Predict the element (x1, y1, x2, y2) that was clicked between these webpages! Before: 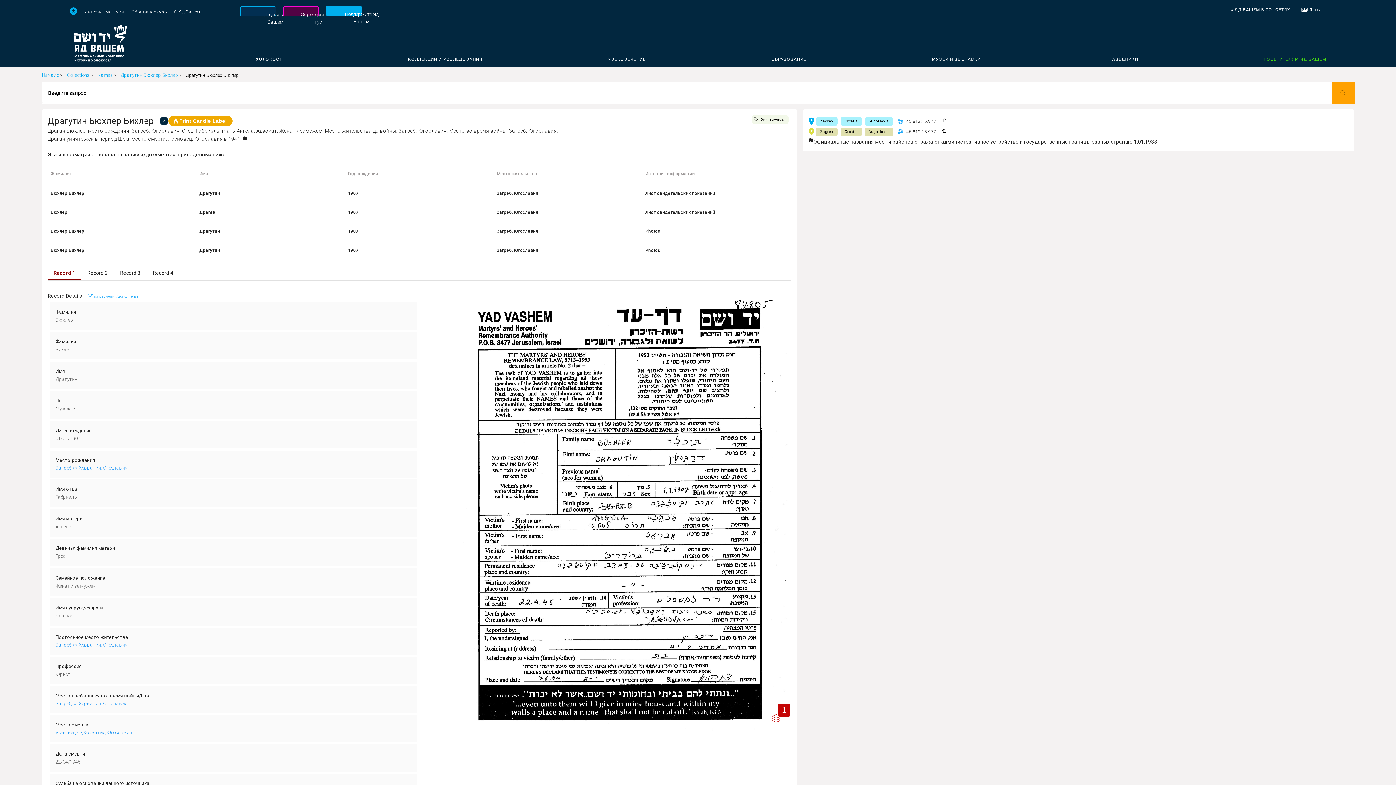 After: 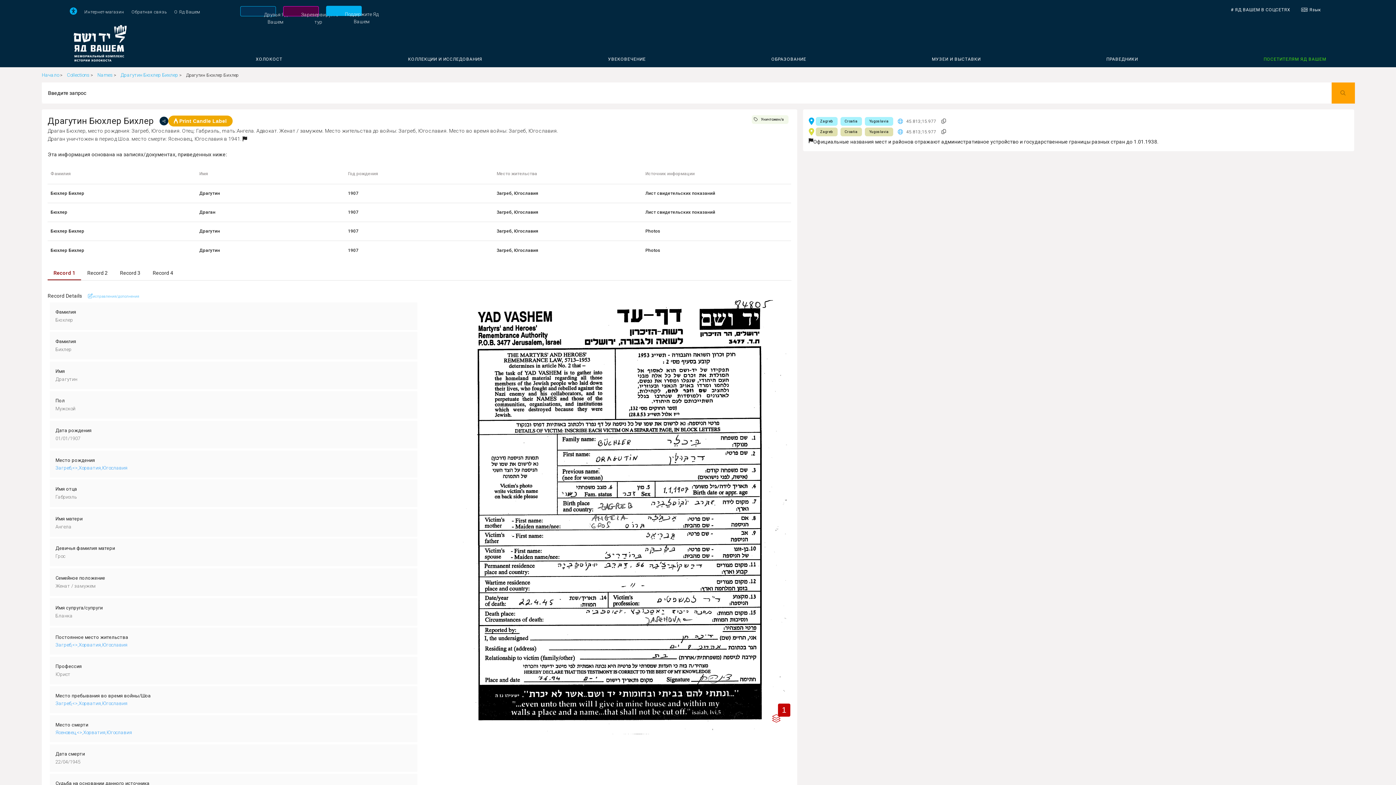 Action: label: Поддержите Яд Вашем bbox: (326, 5, 361, 16)